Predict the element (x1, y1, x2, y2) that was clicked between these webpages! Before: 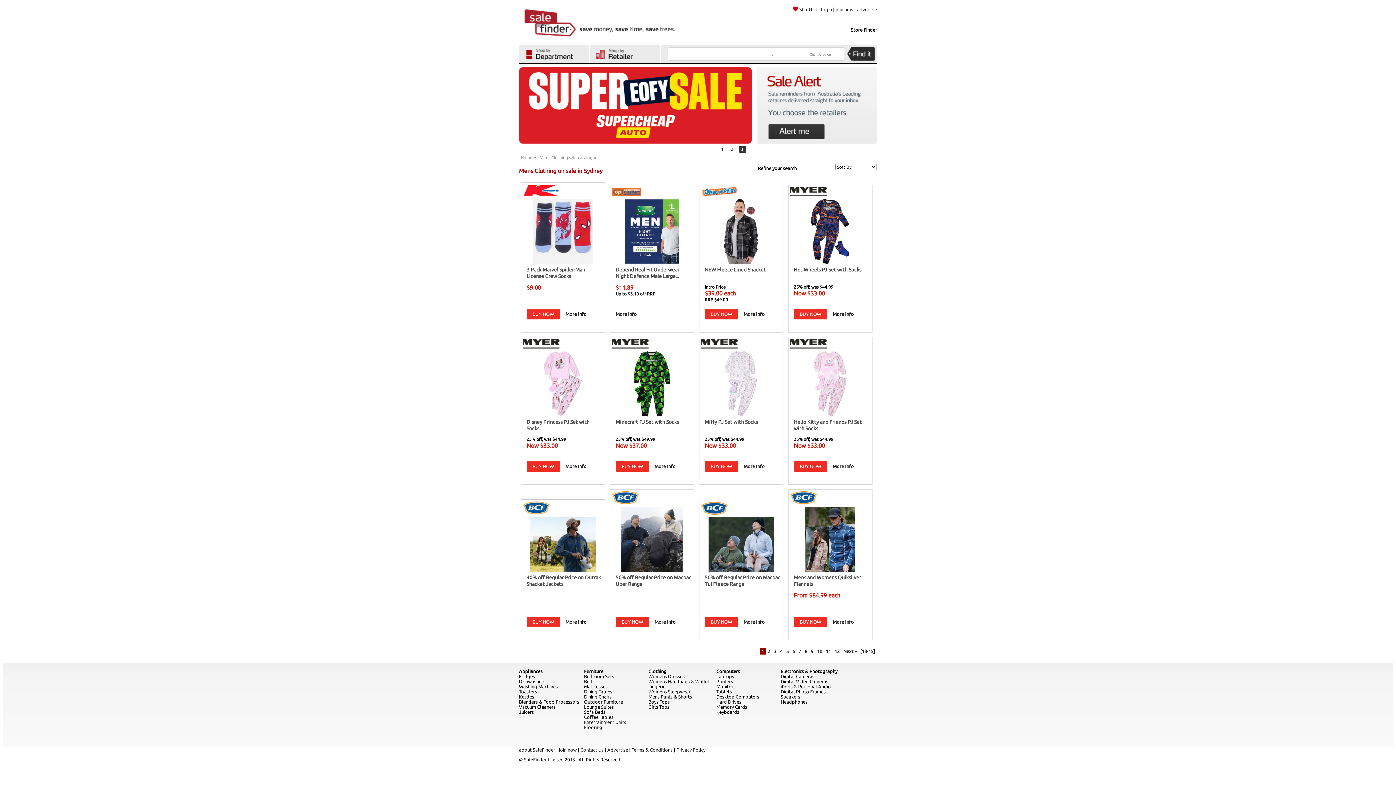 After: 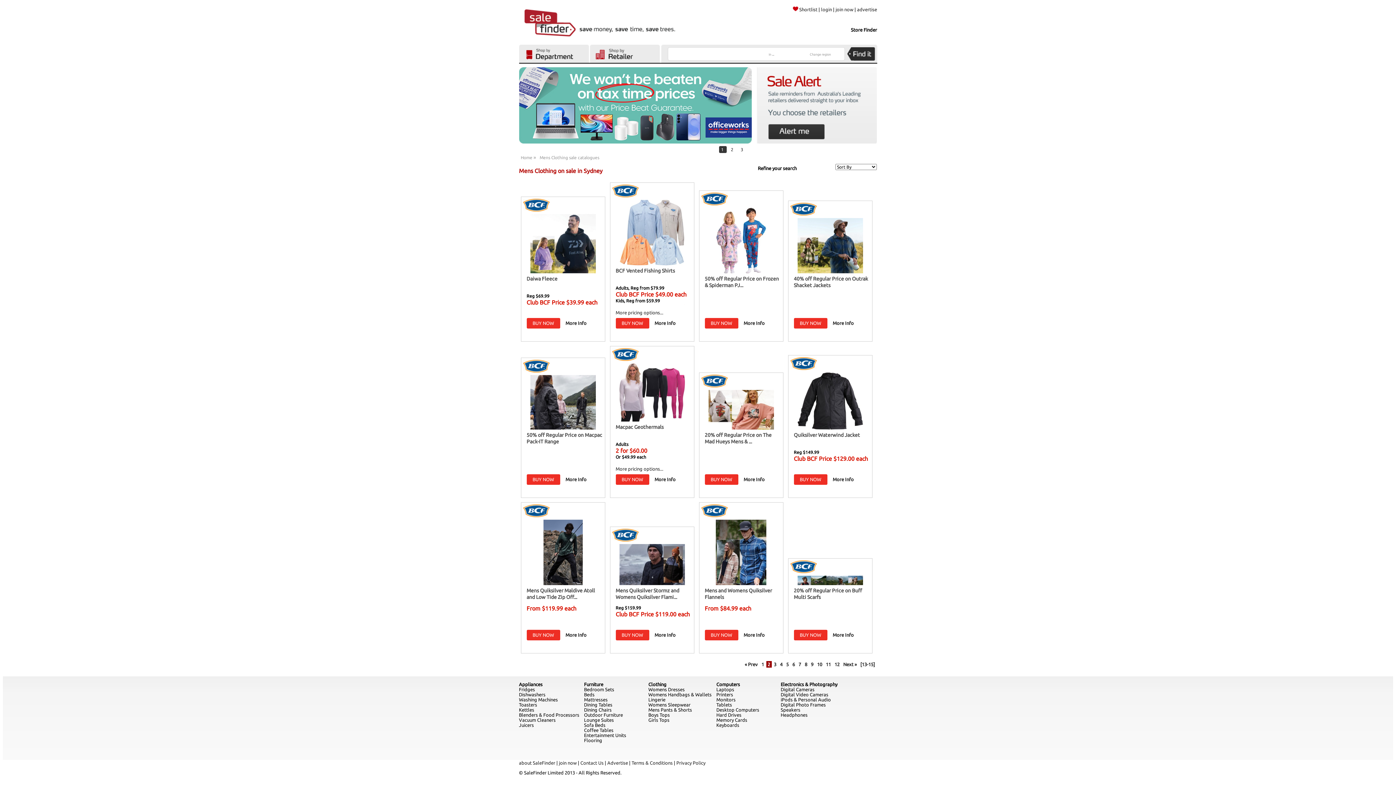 Action: bbox: (842, 648, 858, 654) label: Next »